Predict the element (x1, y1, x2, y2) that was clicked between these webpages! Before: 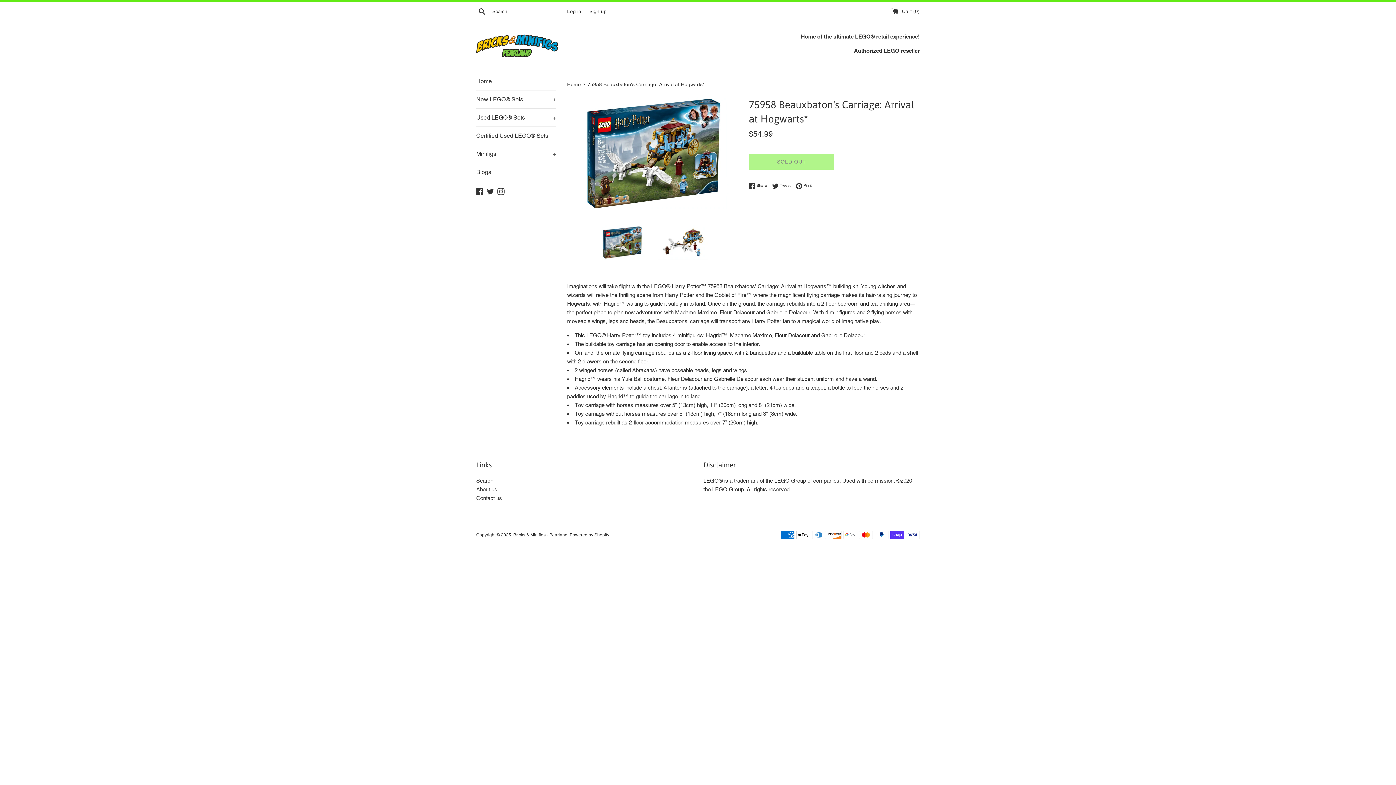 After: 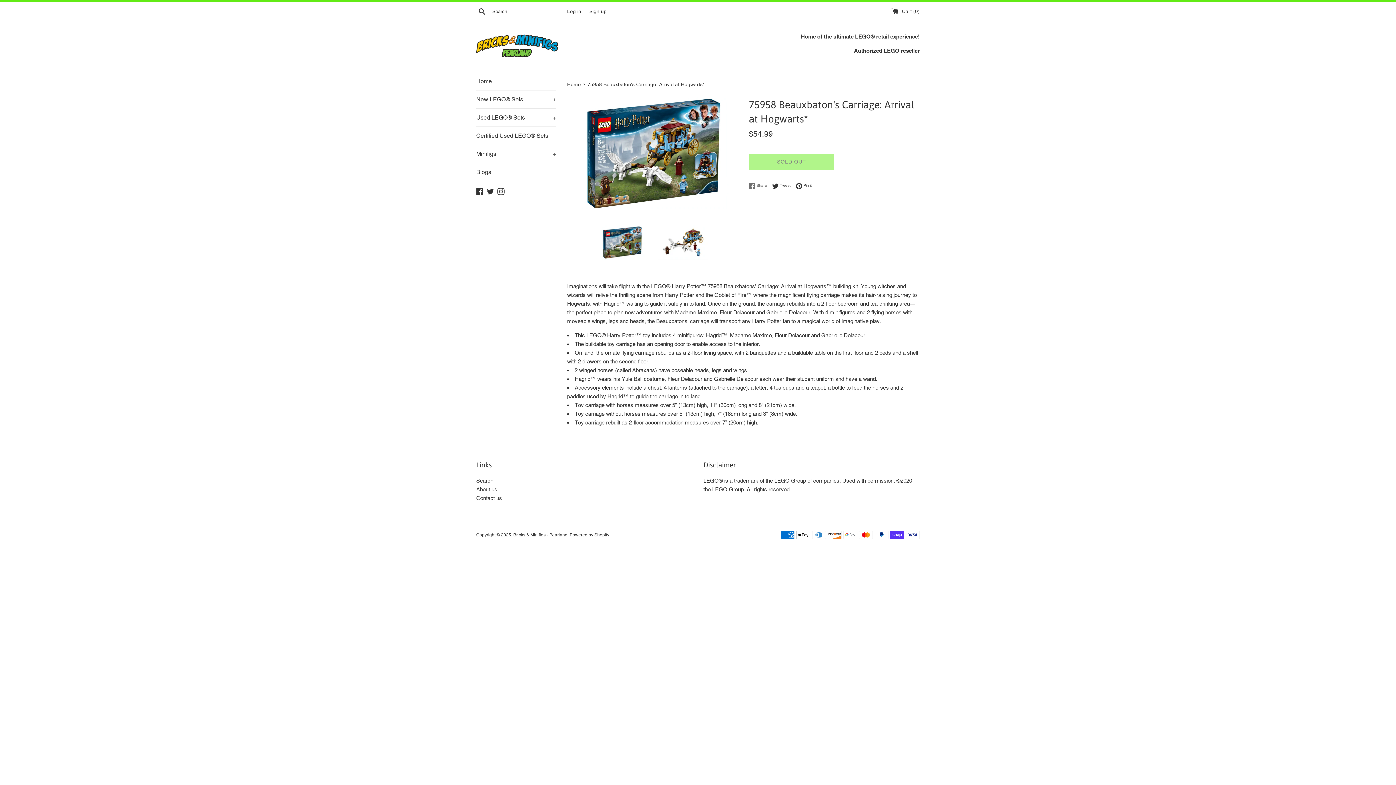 Action: bbox: (749, 182, 770, 189) label:  Share
Share on Facebook